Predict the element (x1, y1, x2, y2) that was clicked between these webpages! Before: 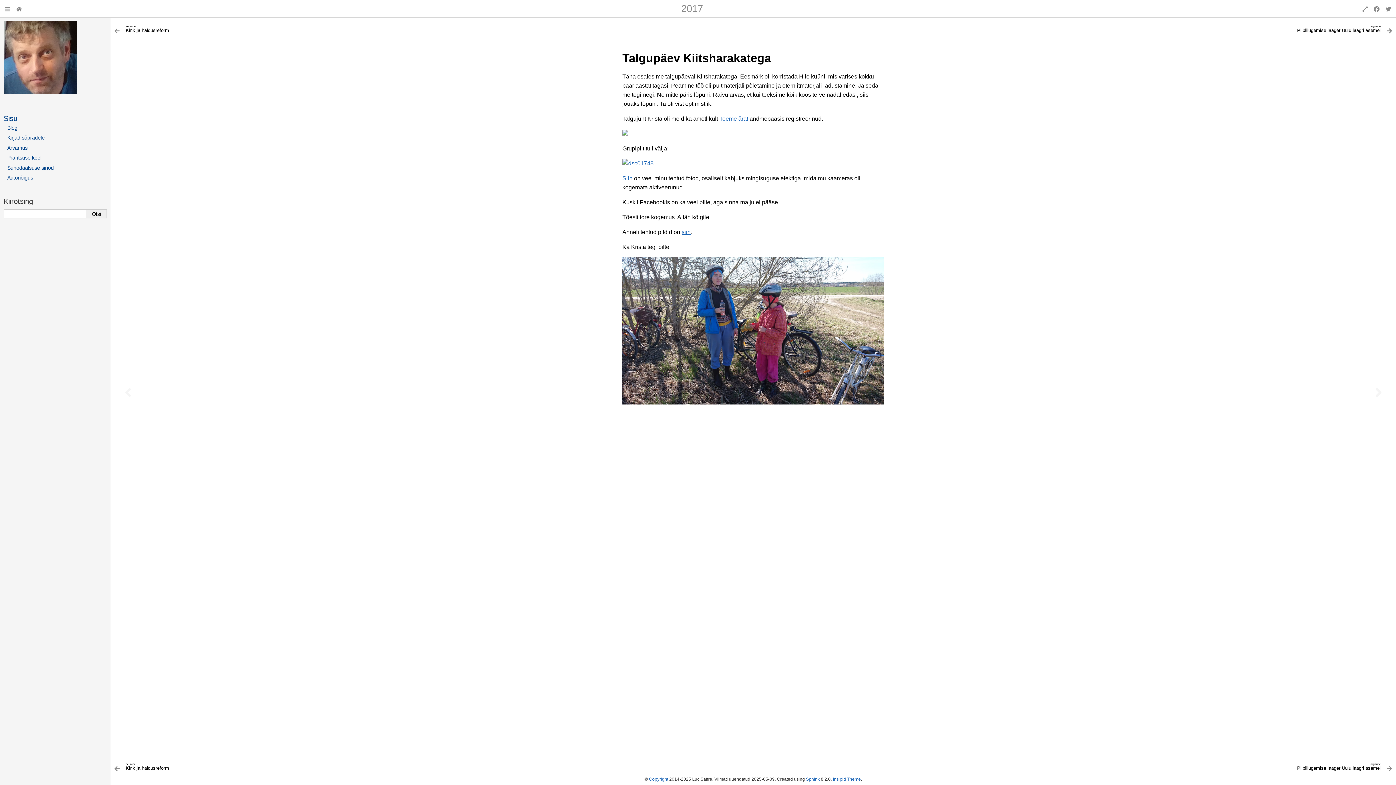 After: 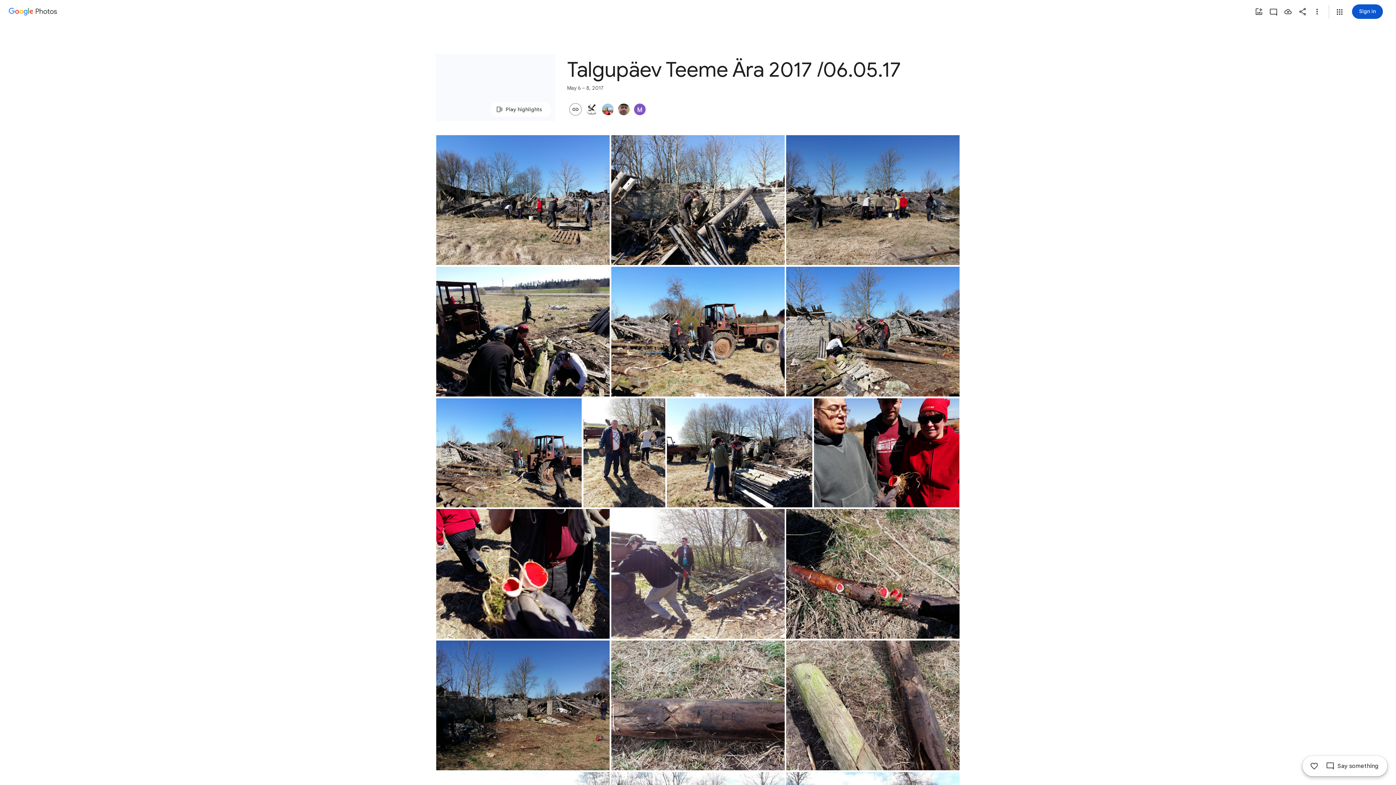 Action: label: siin bbox: (681, 228, 690, 235)